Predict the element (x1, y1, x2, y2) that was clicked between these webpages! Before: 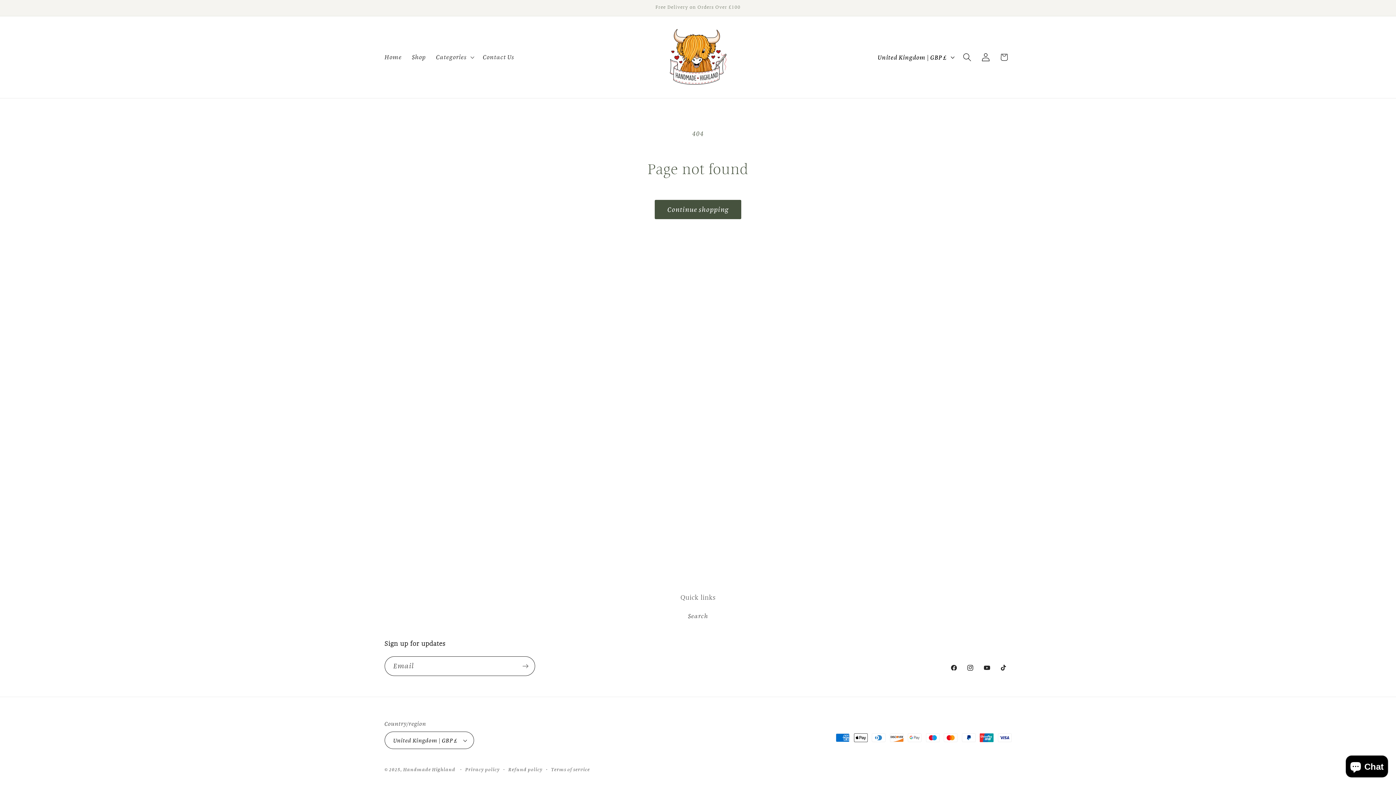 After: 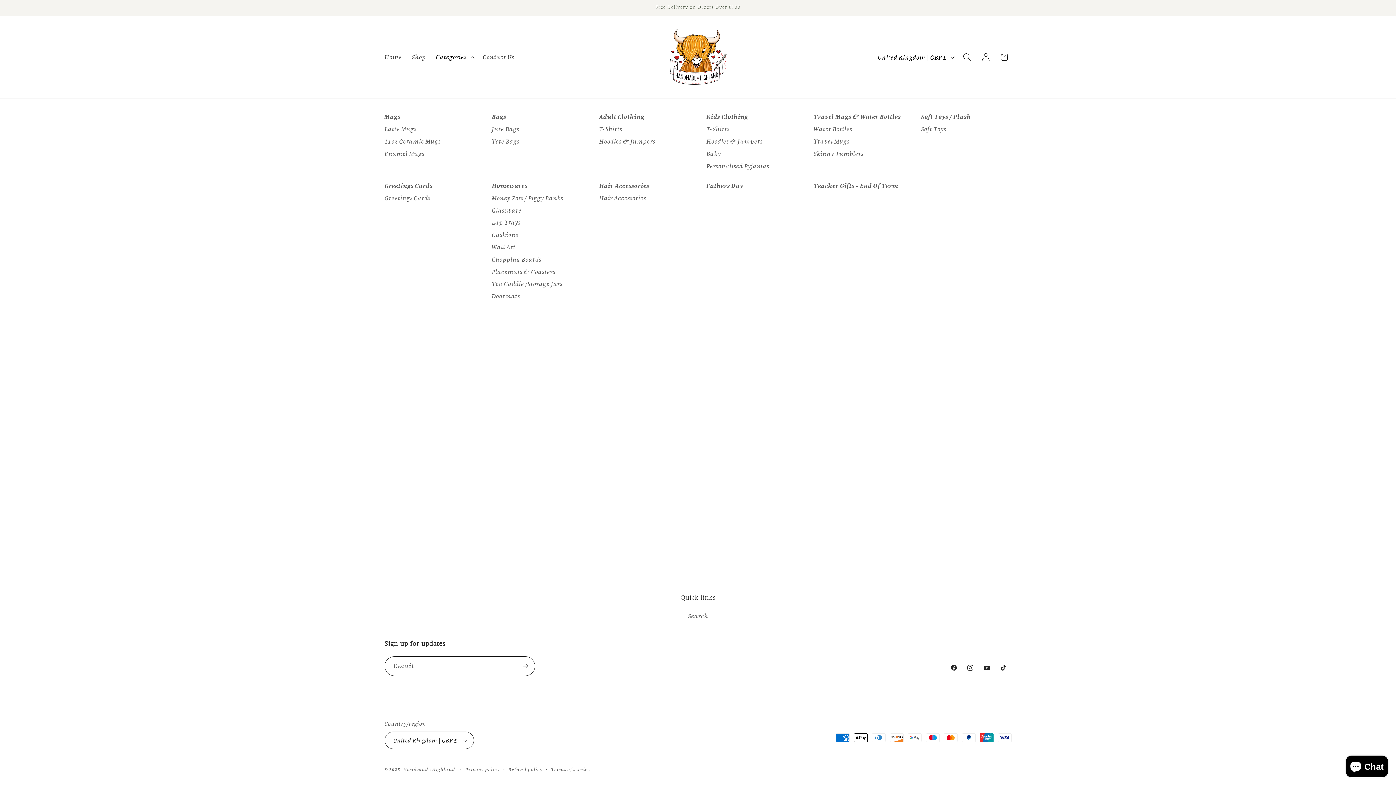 Action: bbox: (431, 48, 477, 65) label: Categories